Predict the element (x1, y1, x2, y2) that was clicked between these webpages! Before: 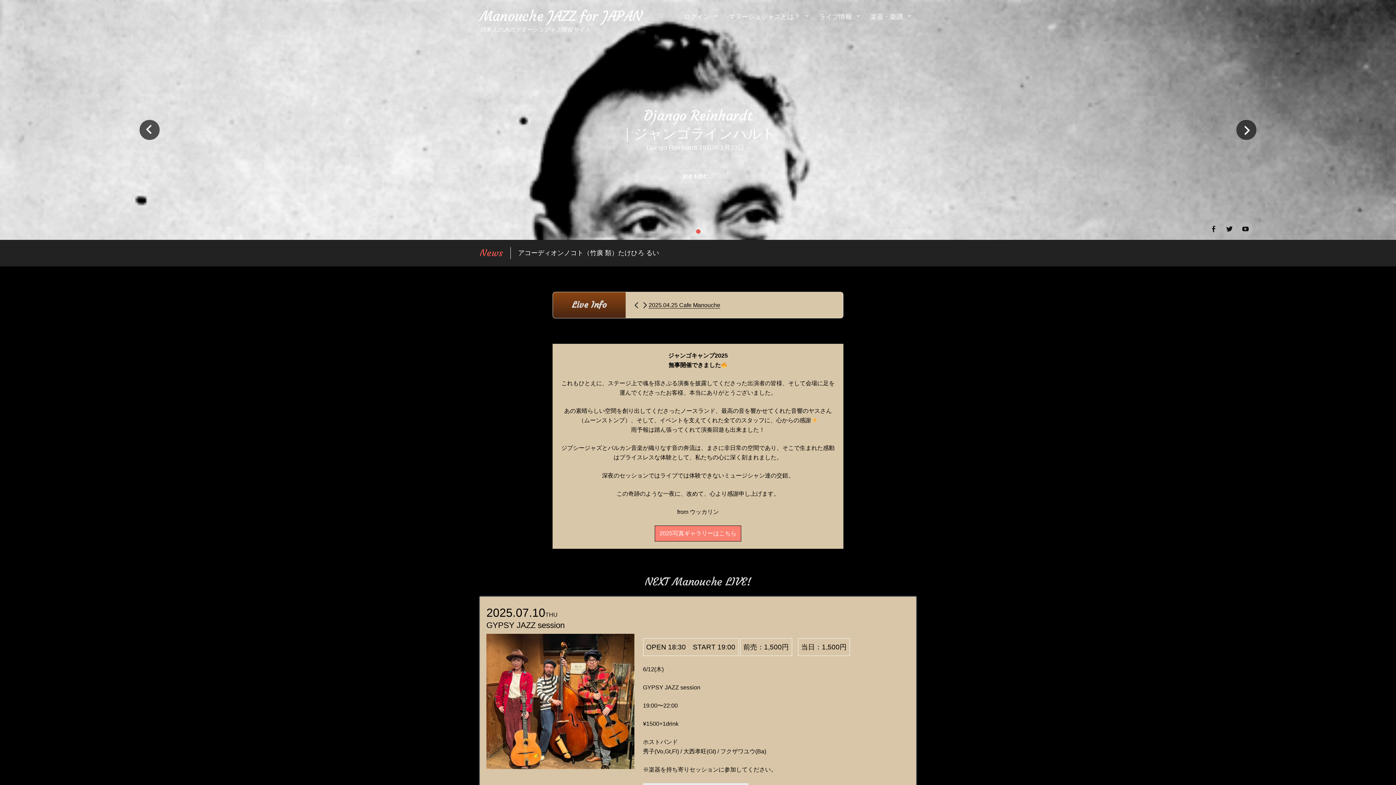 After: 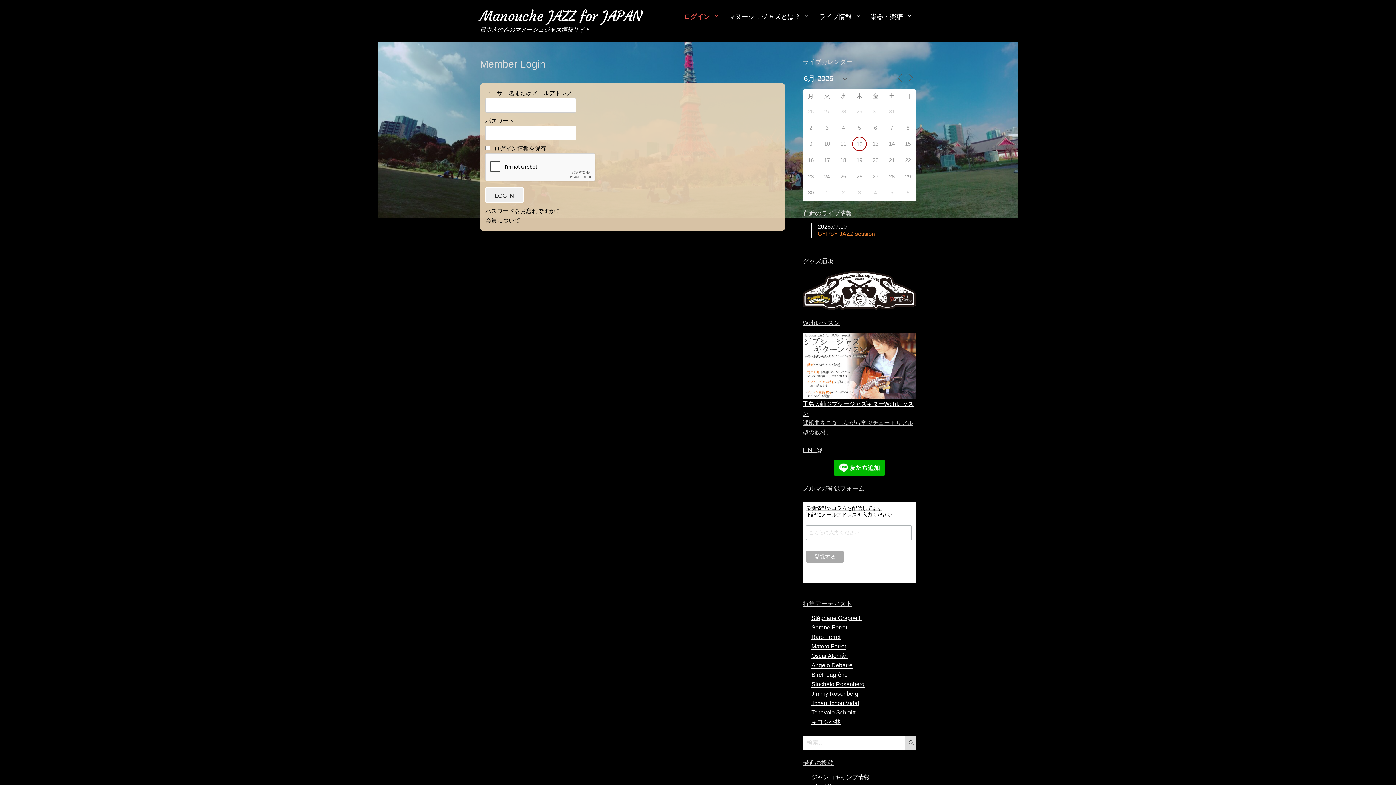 Action: label: ログイン bbox: (678, 3, 723, 30)